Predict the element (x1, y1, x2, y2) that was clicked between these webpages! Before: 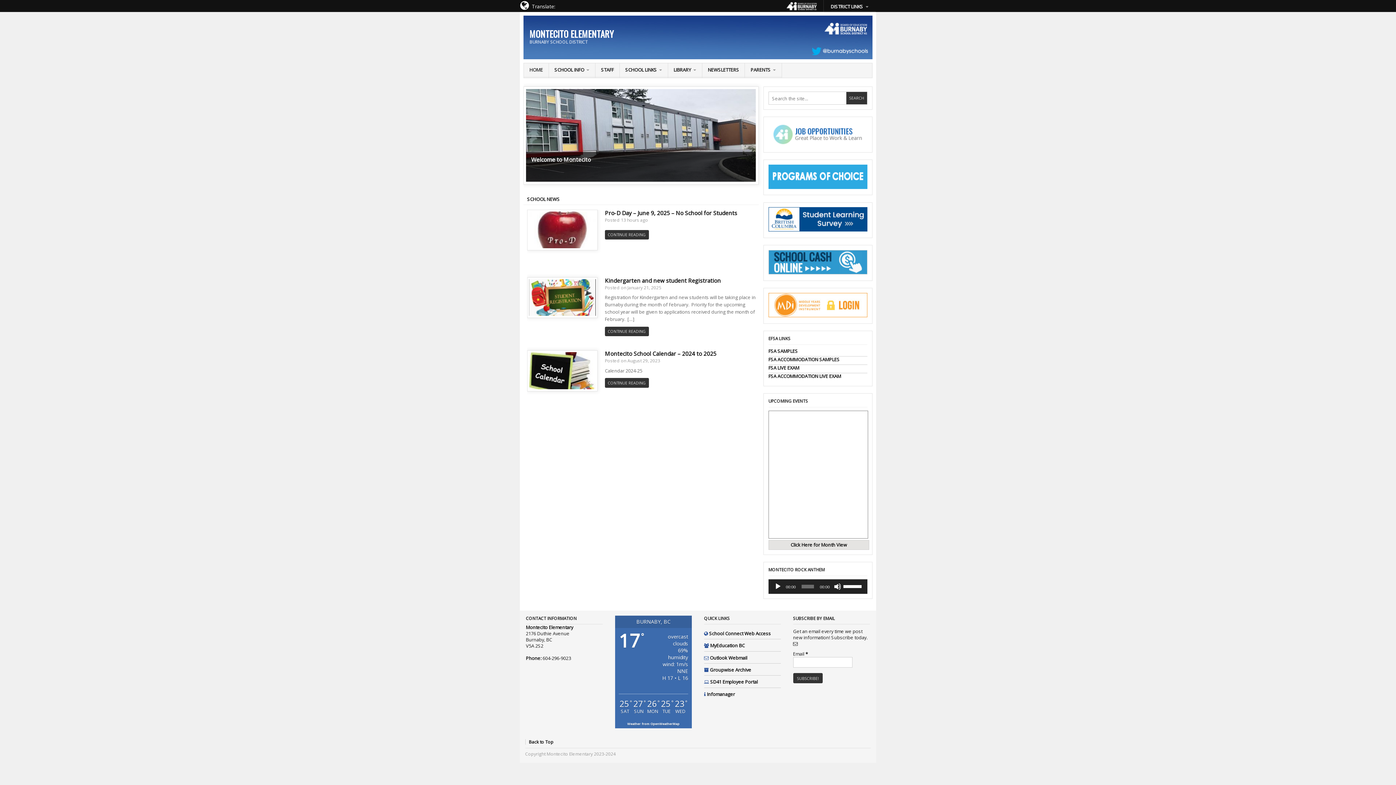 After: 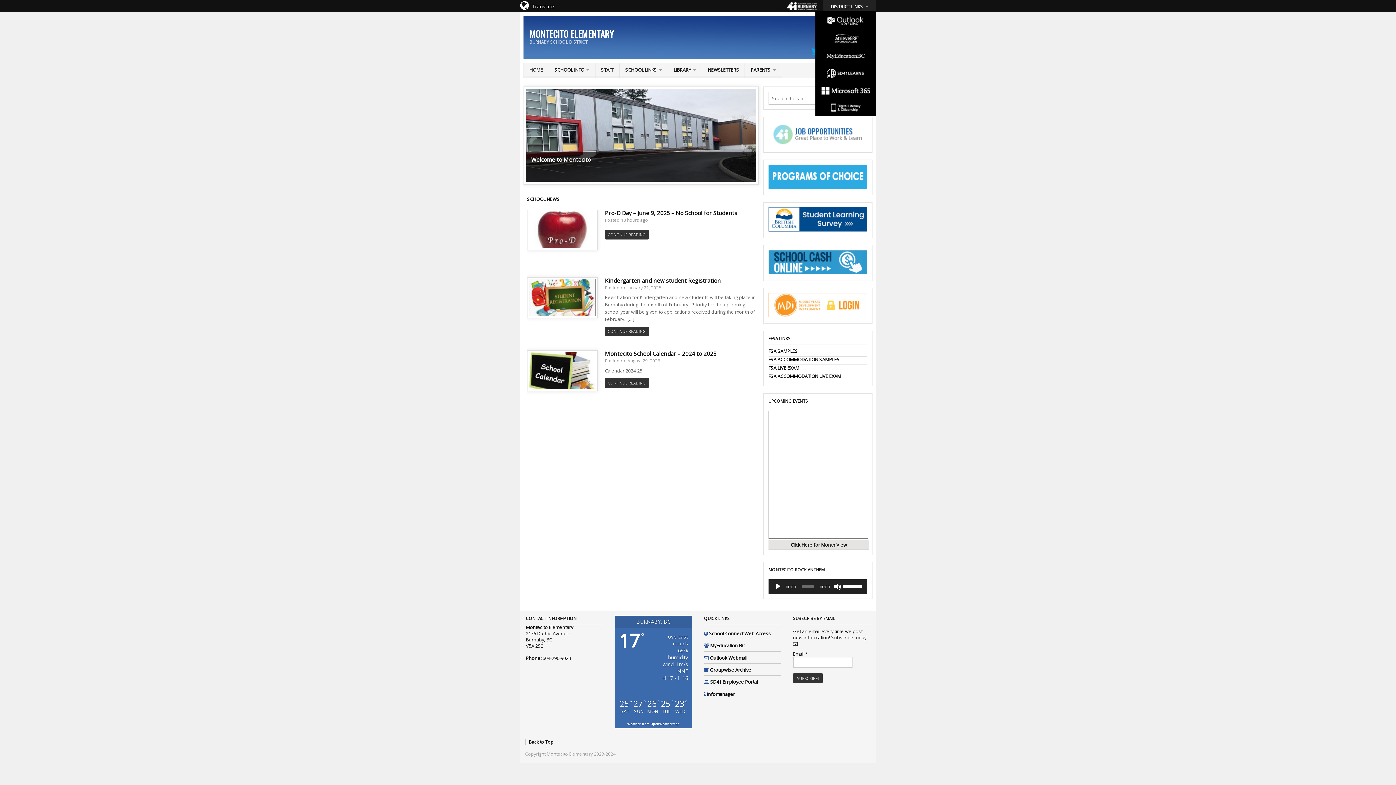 Action: label: DISTRICT LINKS bbox: (825, 1, 874, 9)